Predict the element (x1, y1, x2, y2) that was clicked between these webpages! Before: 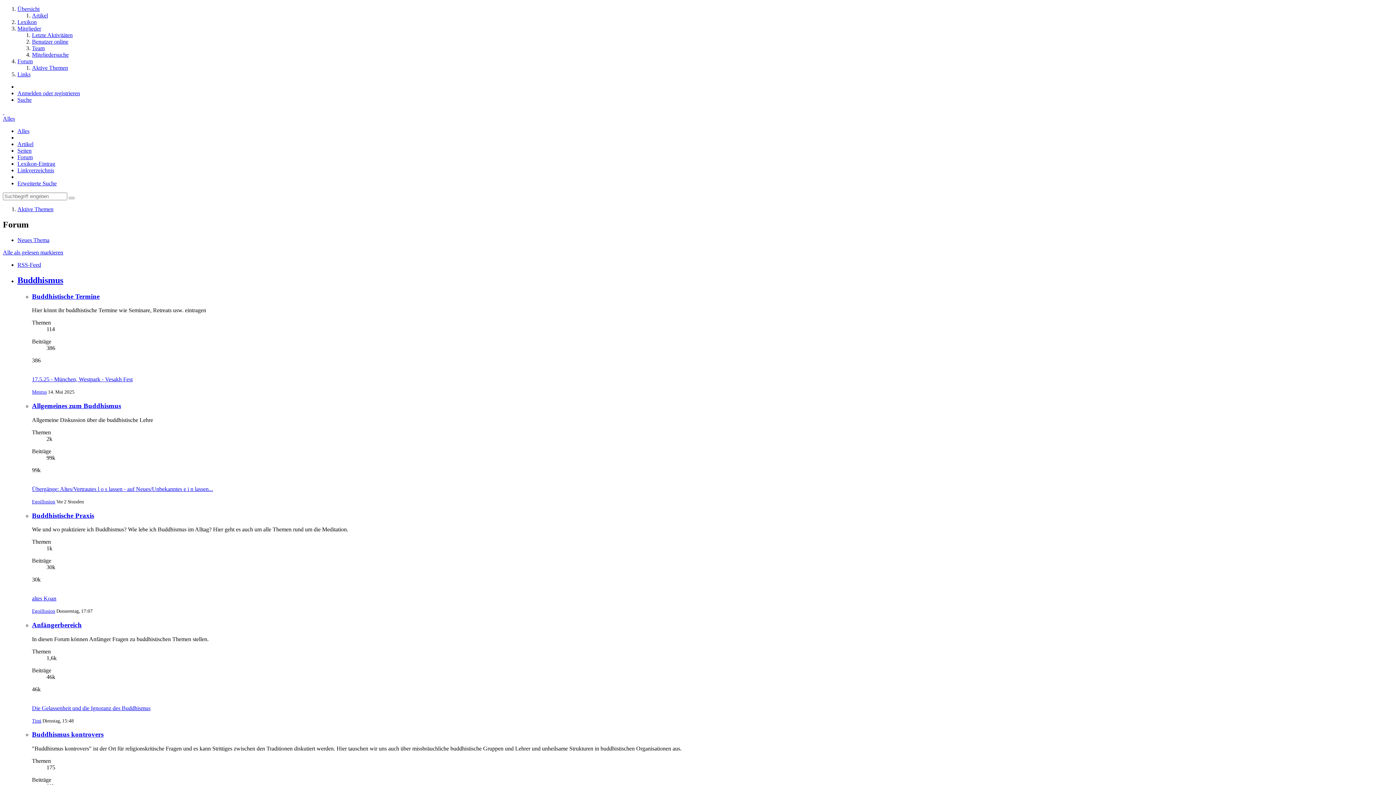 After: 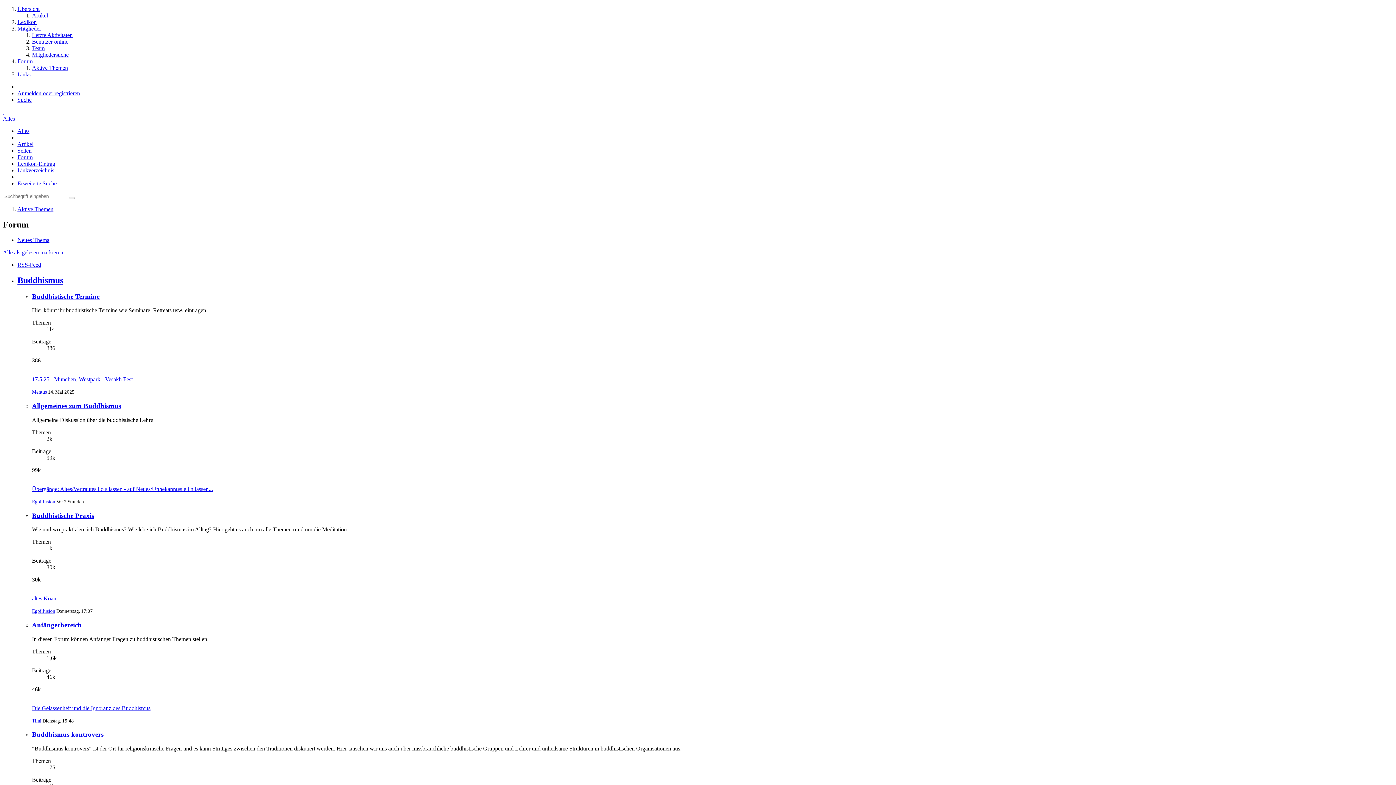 Action: bbox: (32, 705, 150, 711) label: Die Gelassenheit und die Ignoranz des Buddhismus